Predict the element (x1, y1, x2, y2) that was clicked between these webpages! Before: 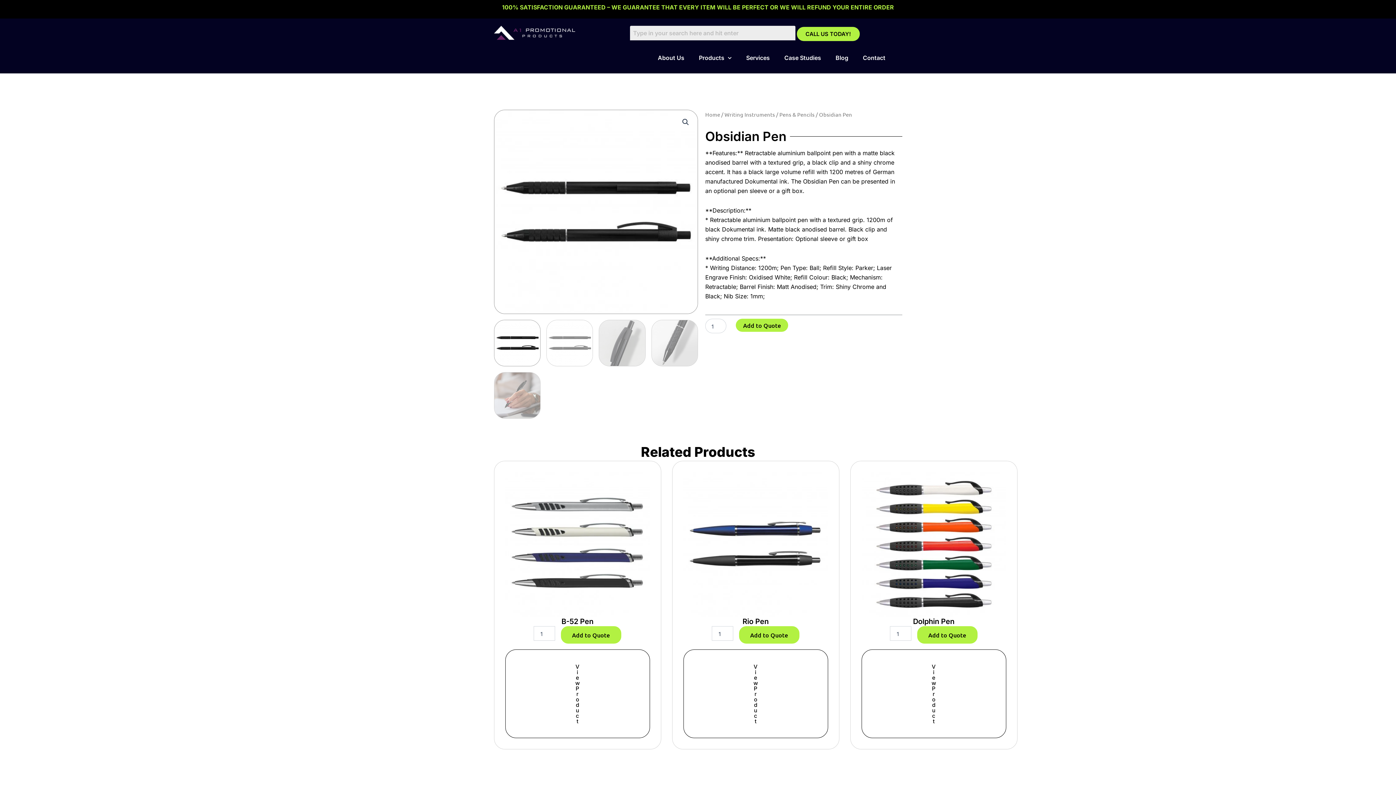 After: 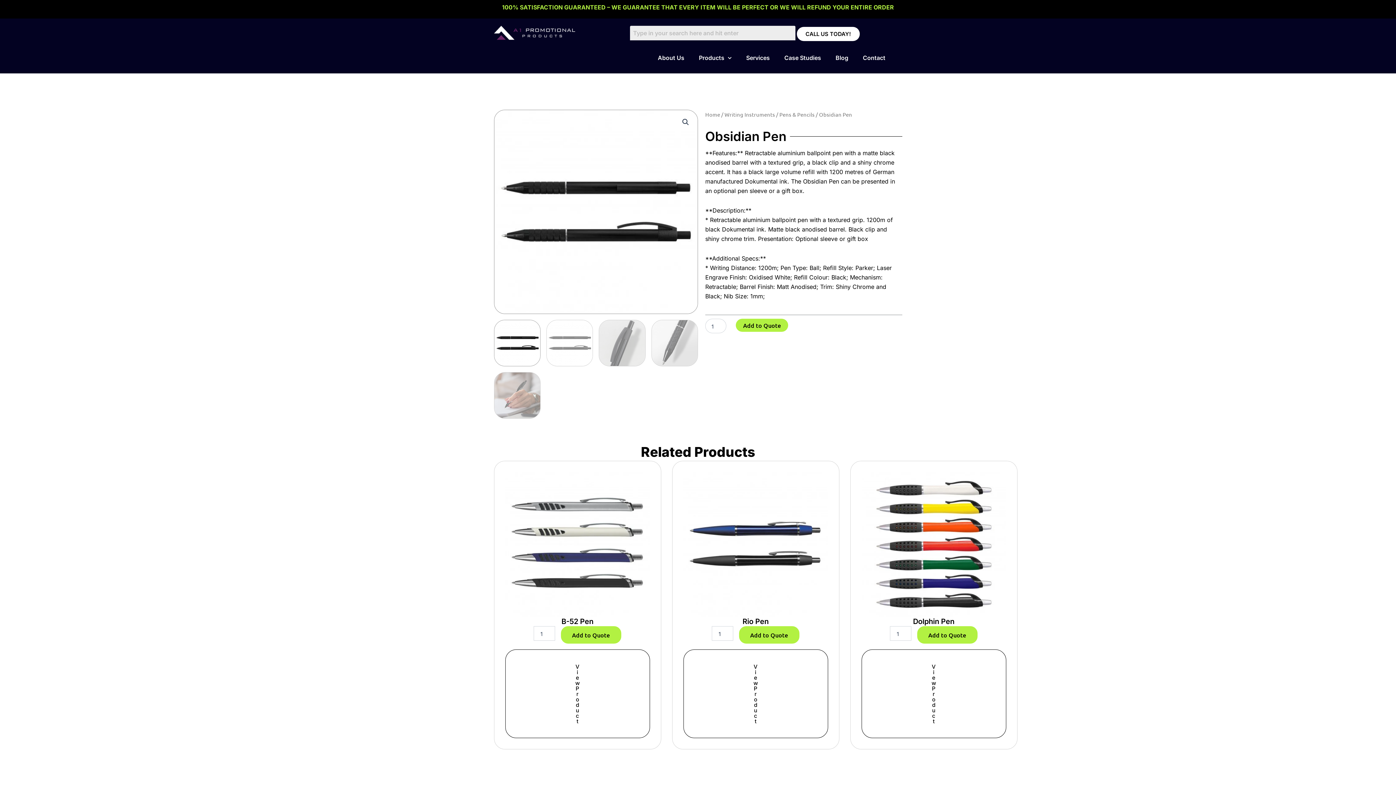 Action: label: CALL US TODAY! bbox: (797, 26, 859, 41)